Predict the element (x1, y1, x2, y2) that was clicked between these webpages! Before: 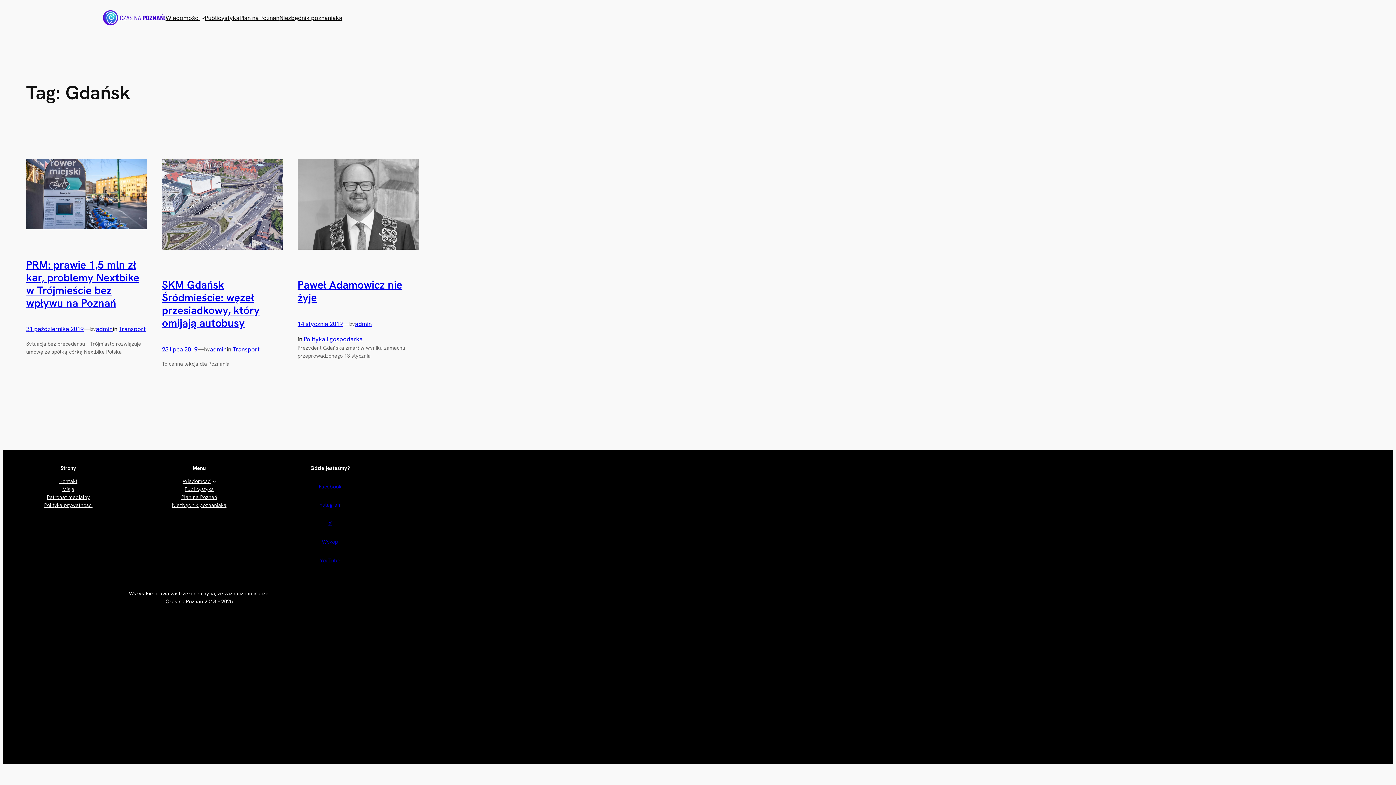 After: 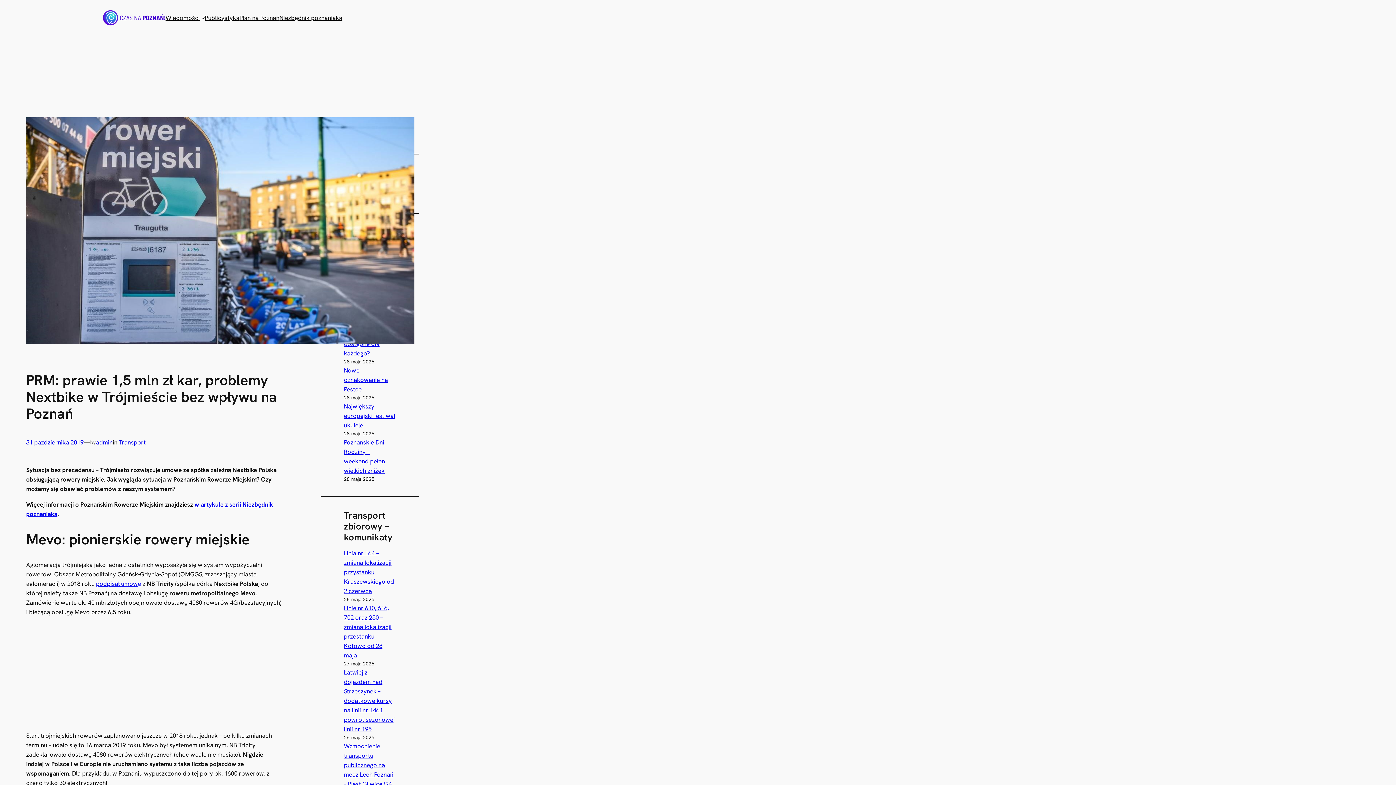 Action: label: PRM: prawie 1,5 mln zł kar, problemy Nextbike w Trójmieście bez wpływu na Poznań bbox: (26, 257, 139, 310)